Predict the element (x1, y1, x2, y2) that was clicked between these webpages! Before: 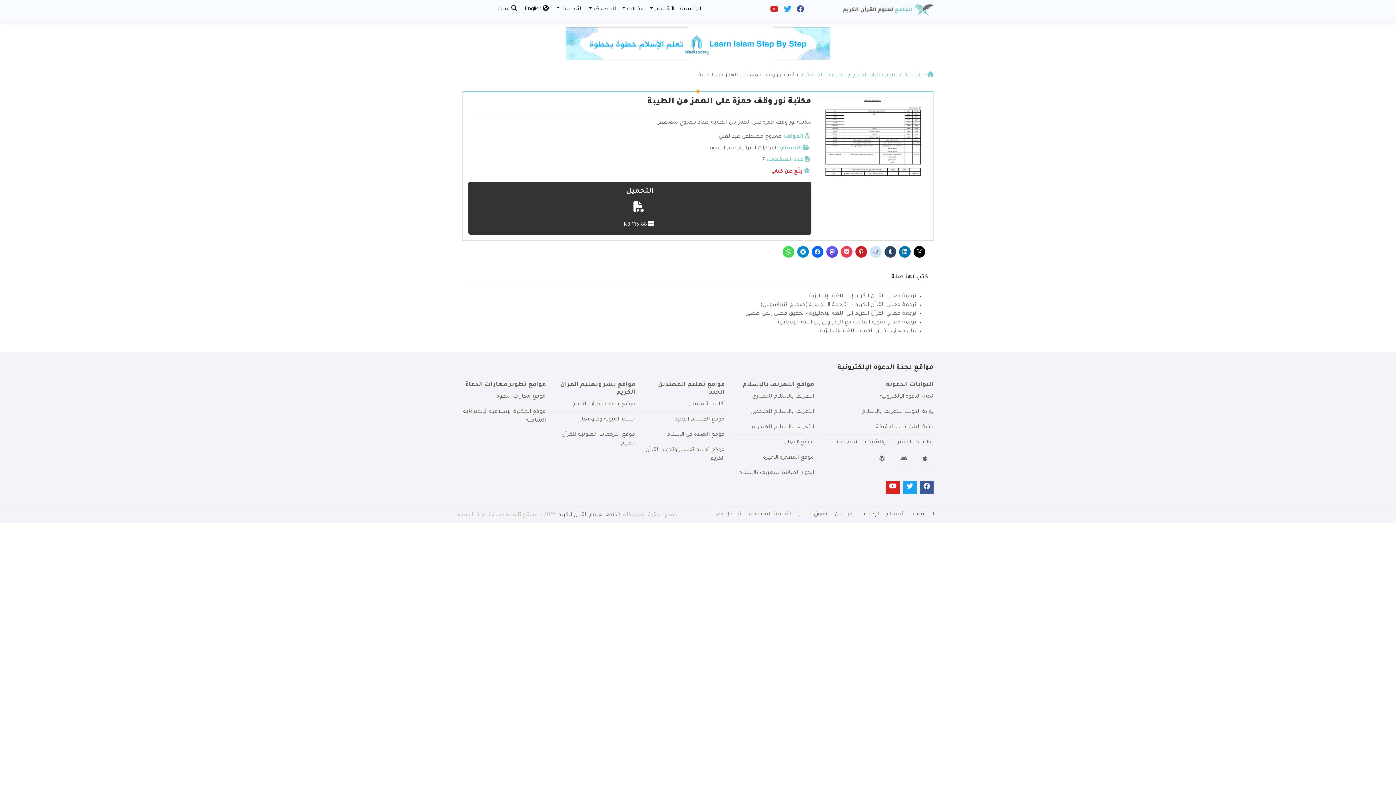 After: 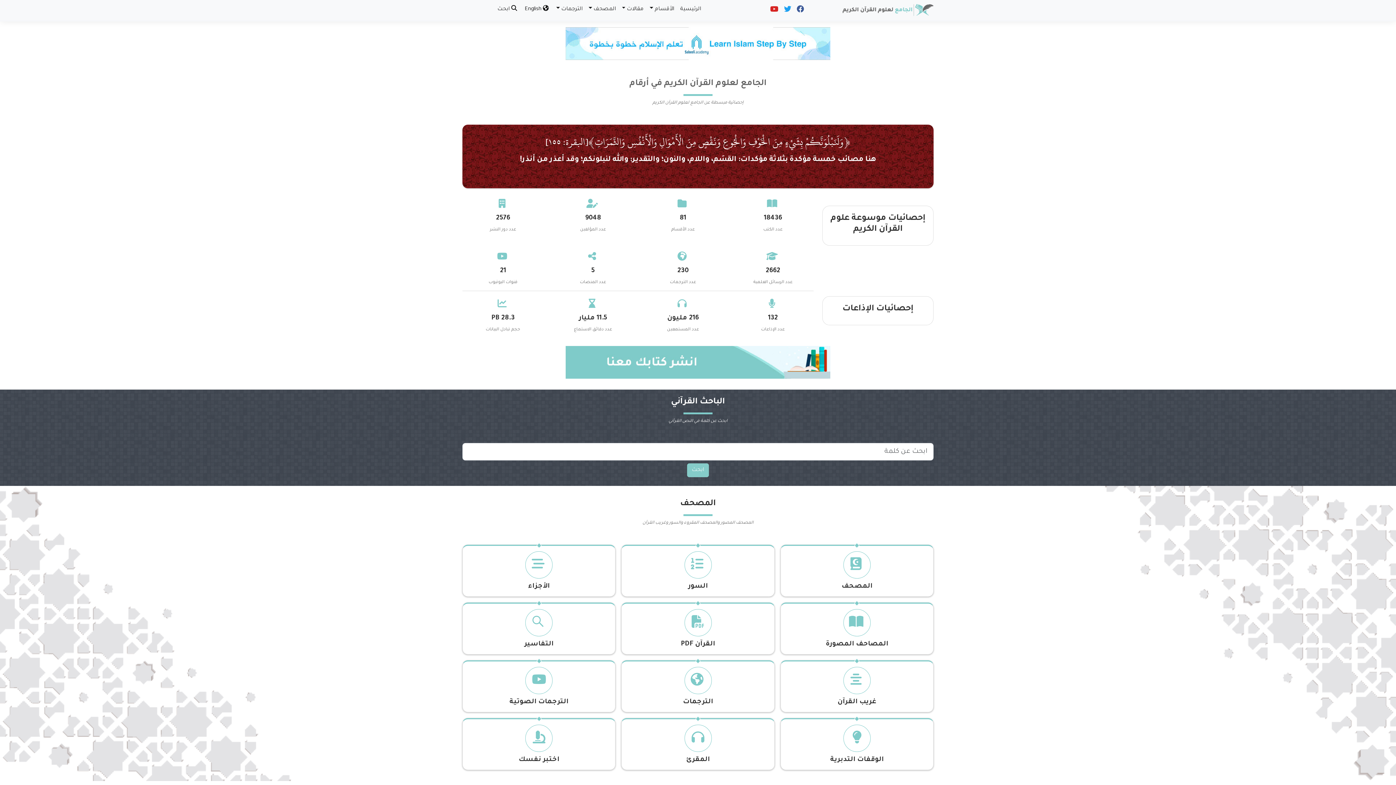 Action: bbox: (842, 3, 933, 16)